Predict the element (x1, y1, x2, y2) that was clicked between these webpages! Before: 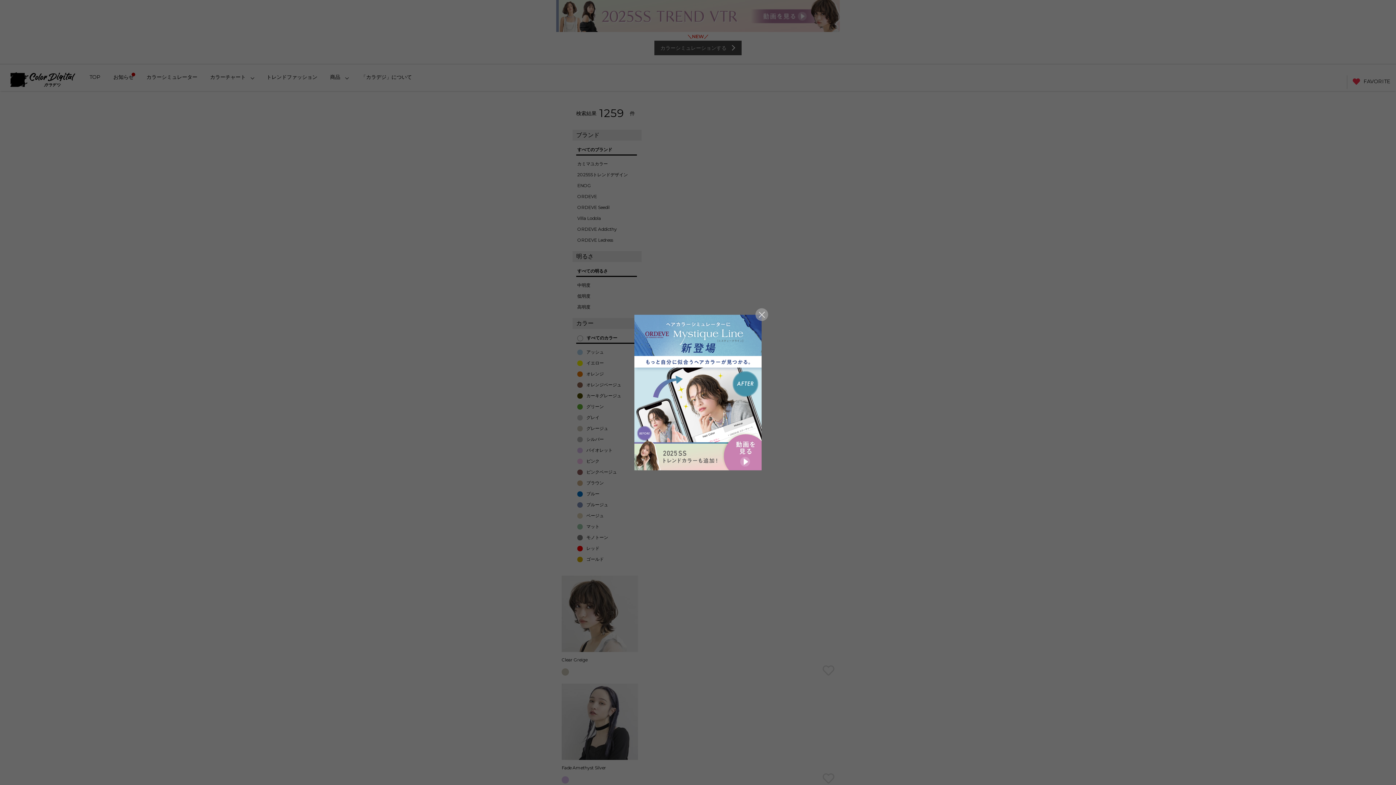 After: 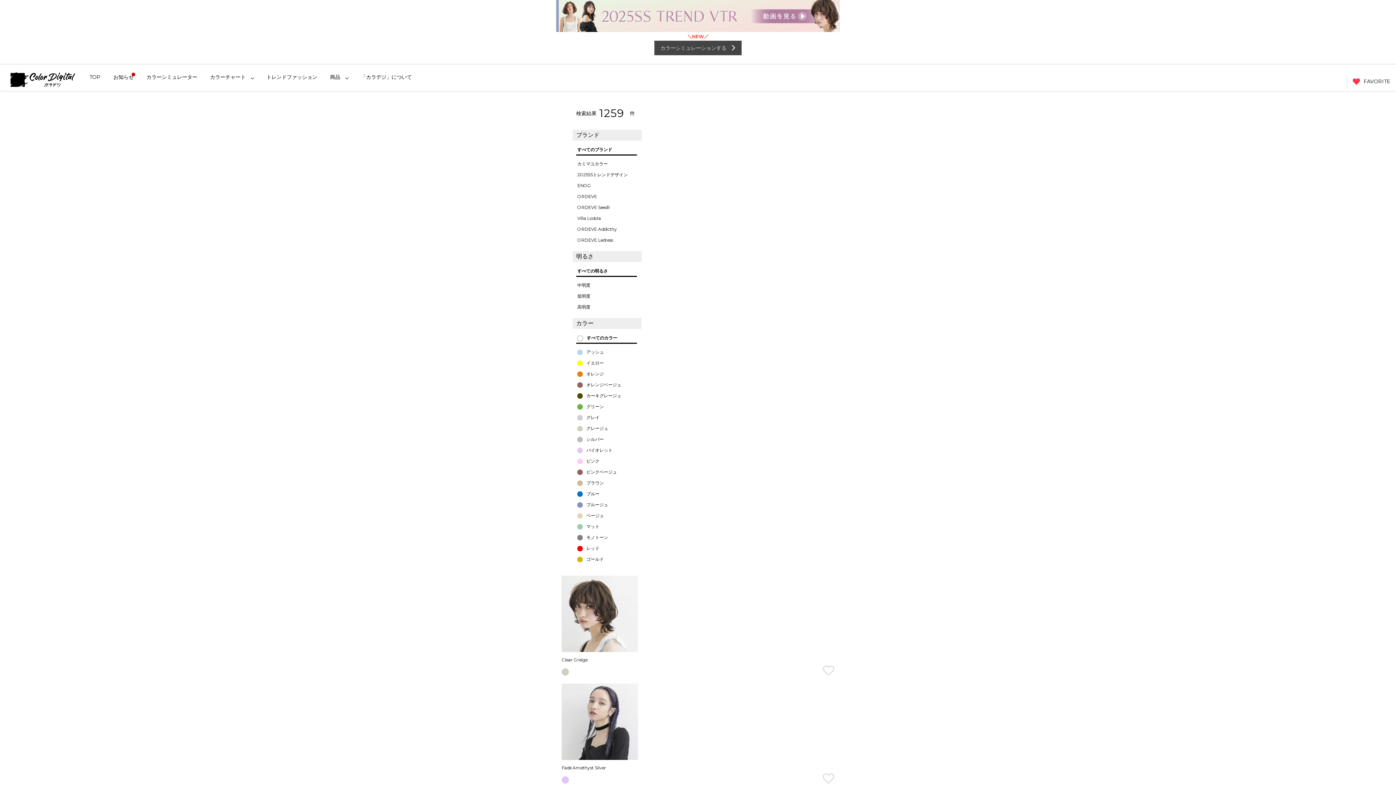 Action: bbox: (634, 314, 761, 470)